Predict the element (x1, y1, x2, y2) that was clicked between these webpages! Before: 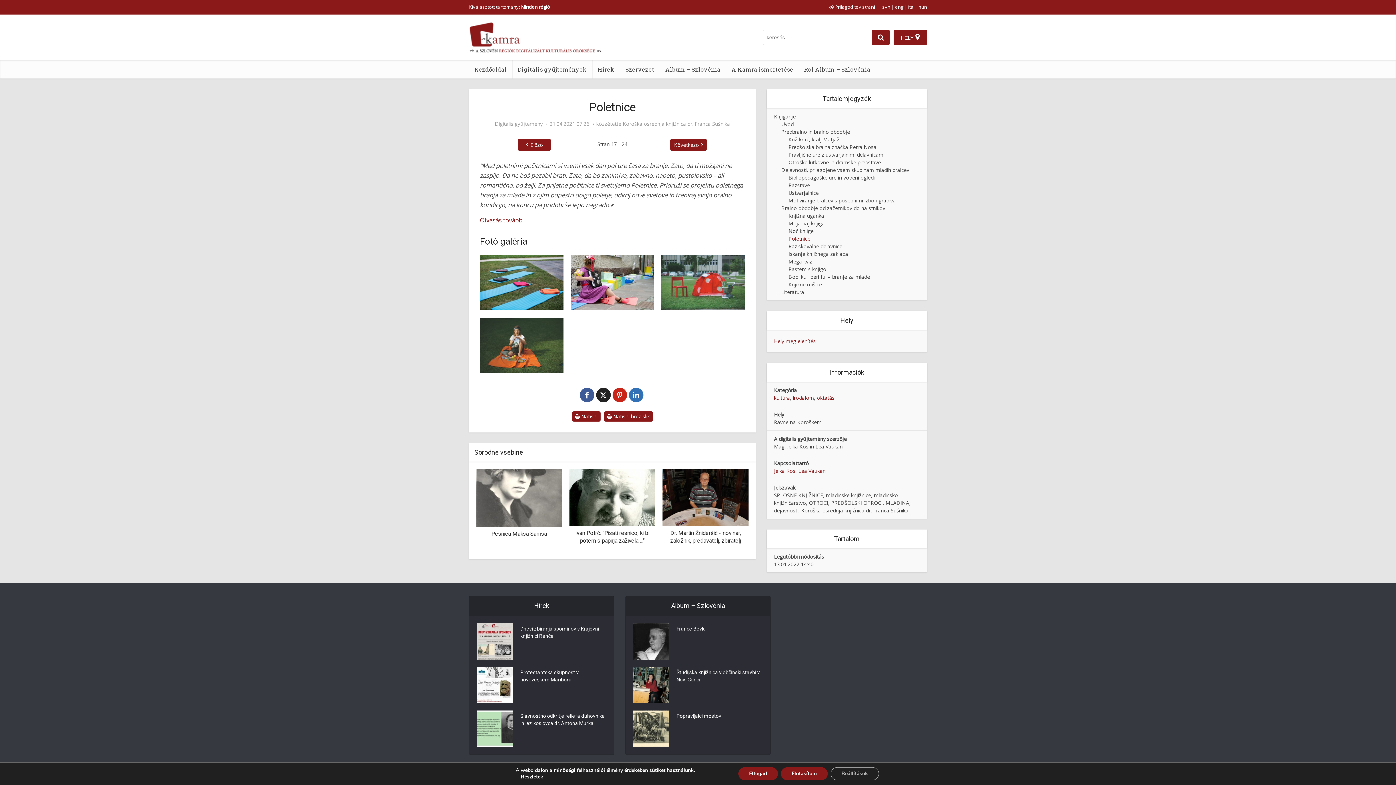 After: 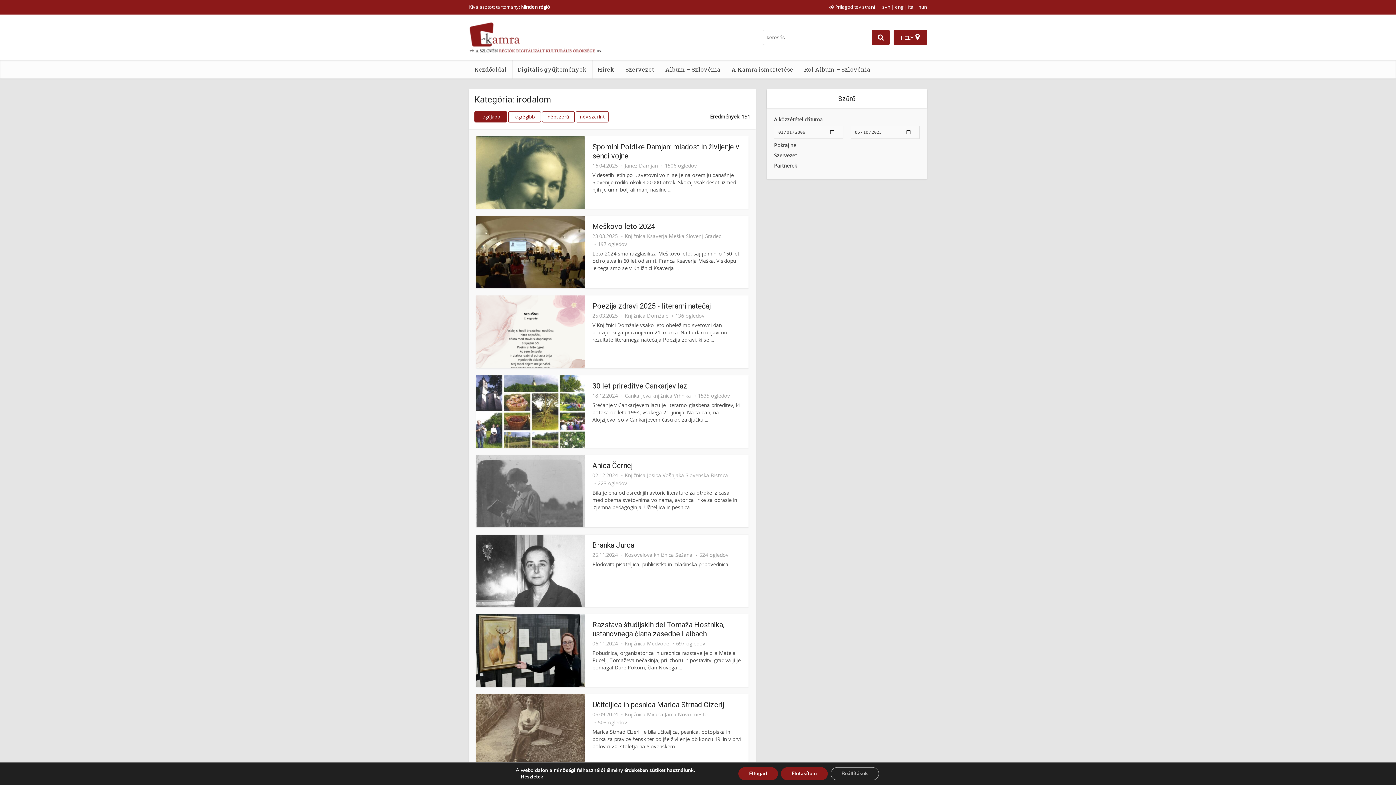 Action: label: irodalom bbox: (793, 394, 814, 401)